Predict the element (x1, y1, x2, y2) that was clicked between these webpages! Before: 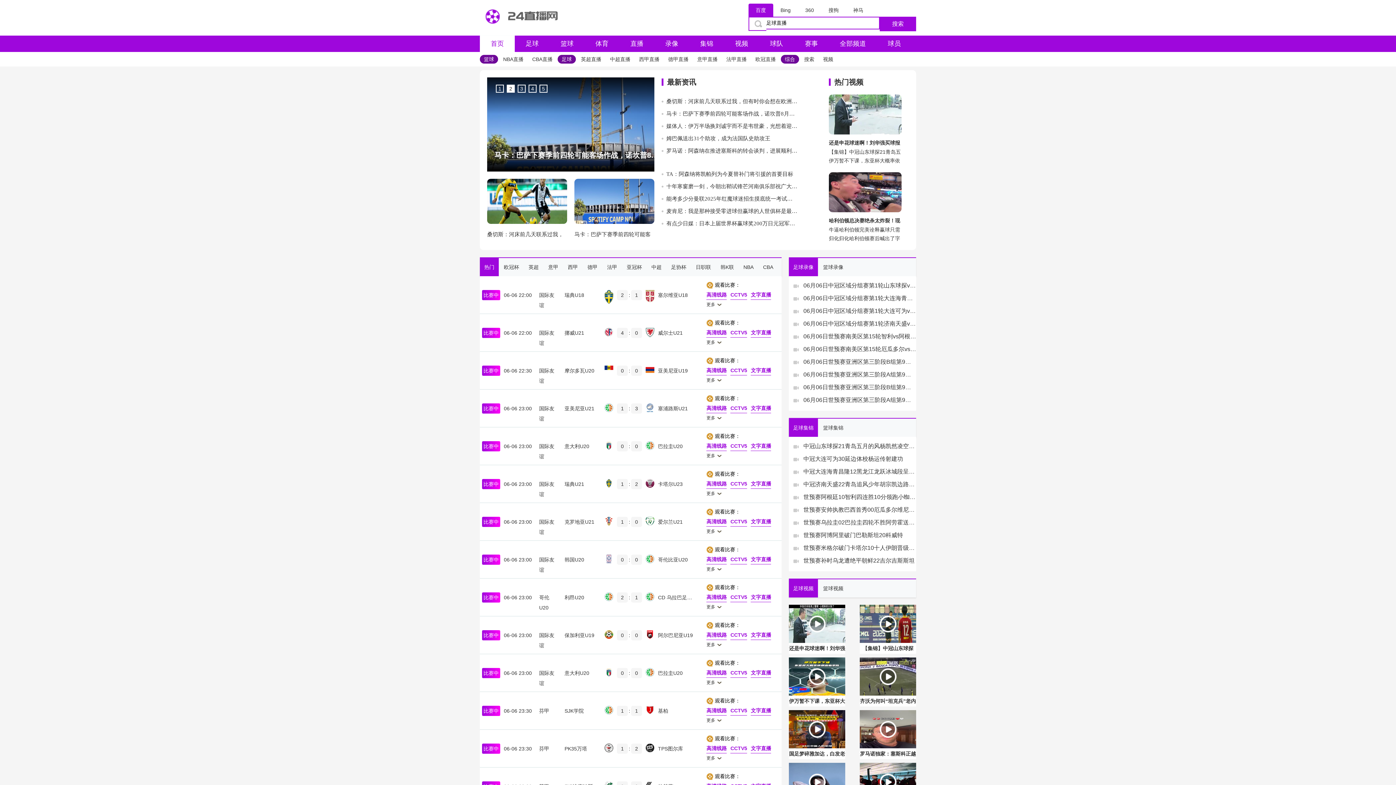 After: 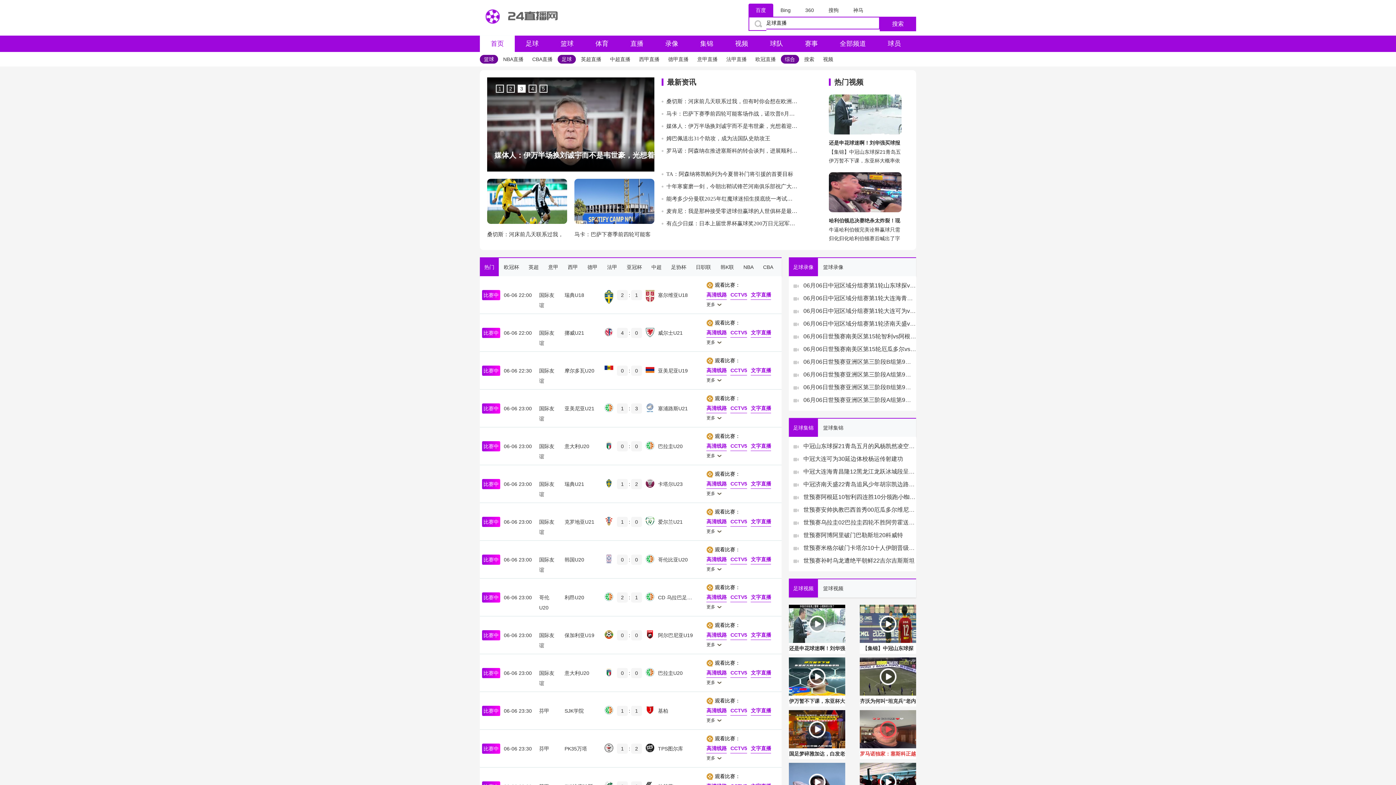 Action: bbox: (860, 710, 916, 759) label: 罗马诺独家：塞斯科正越来越接近加盟阿森纳